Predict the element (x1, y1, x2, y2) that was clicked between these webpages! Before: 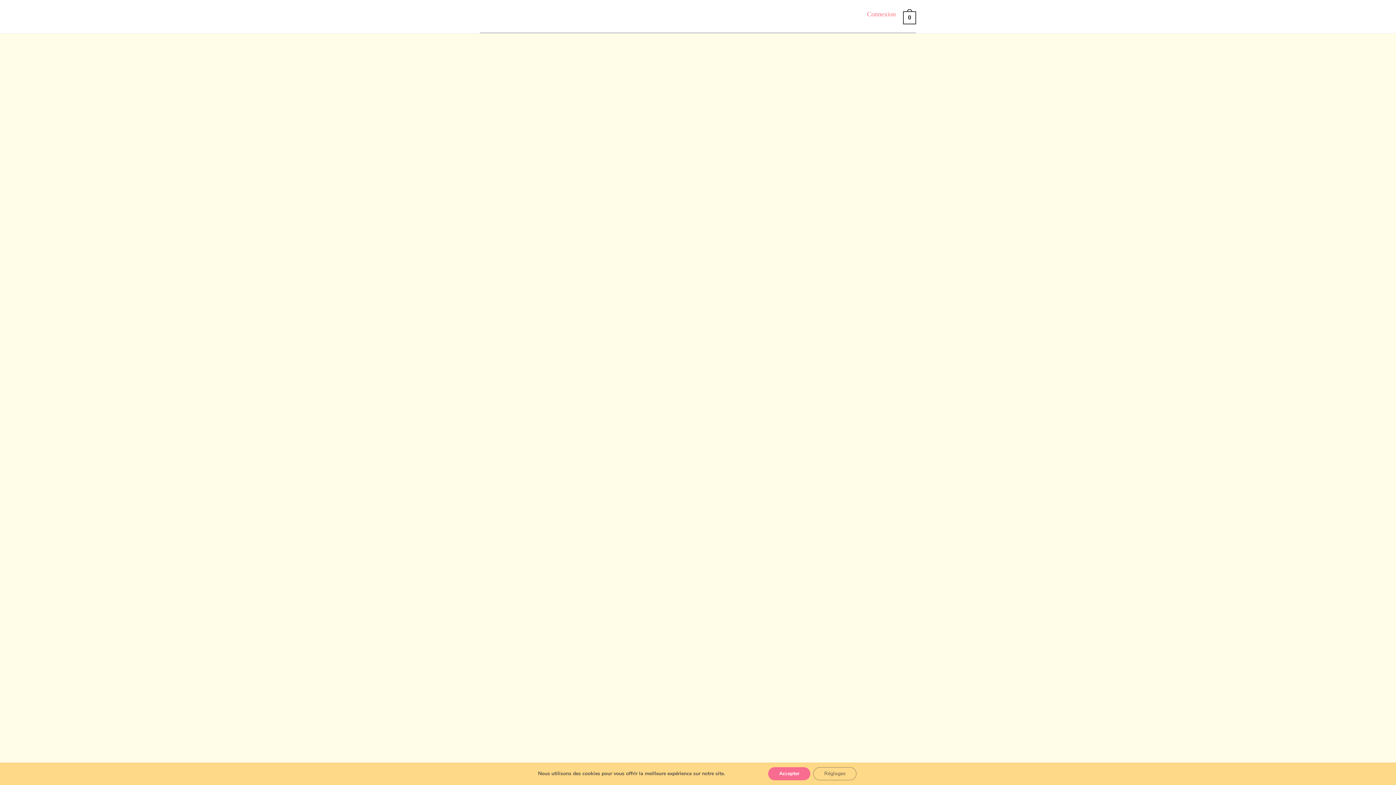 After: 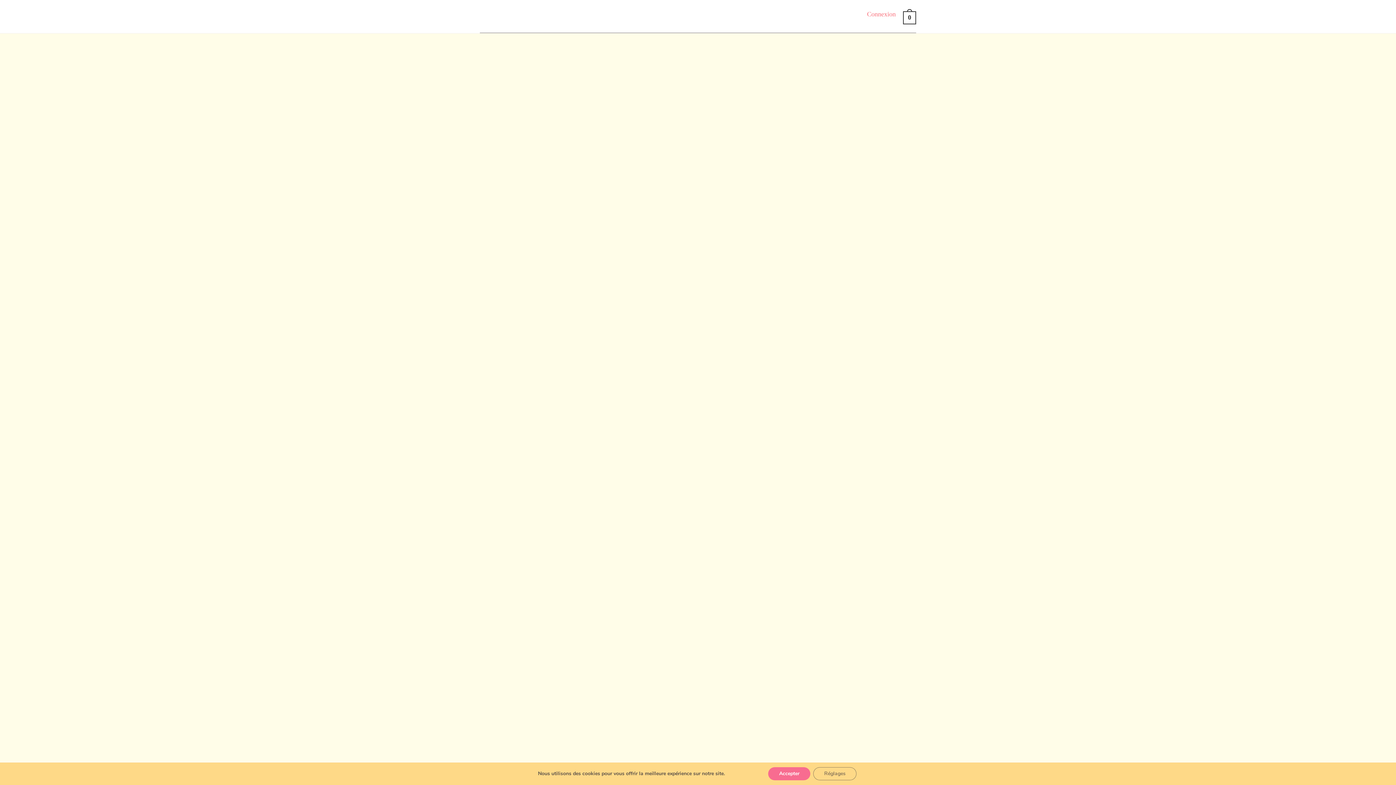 Action: bbox: (867, 10, 896, 17) label: Connexion